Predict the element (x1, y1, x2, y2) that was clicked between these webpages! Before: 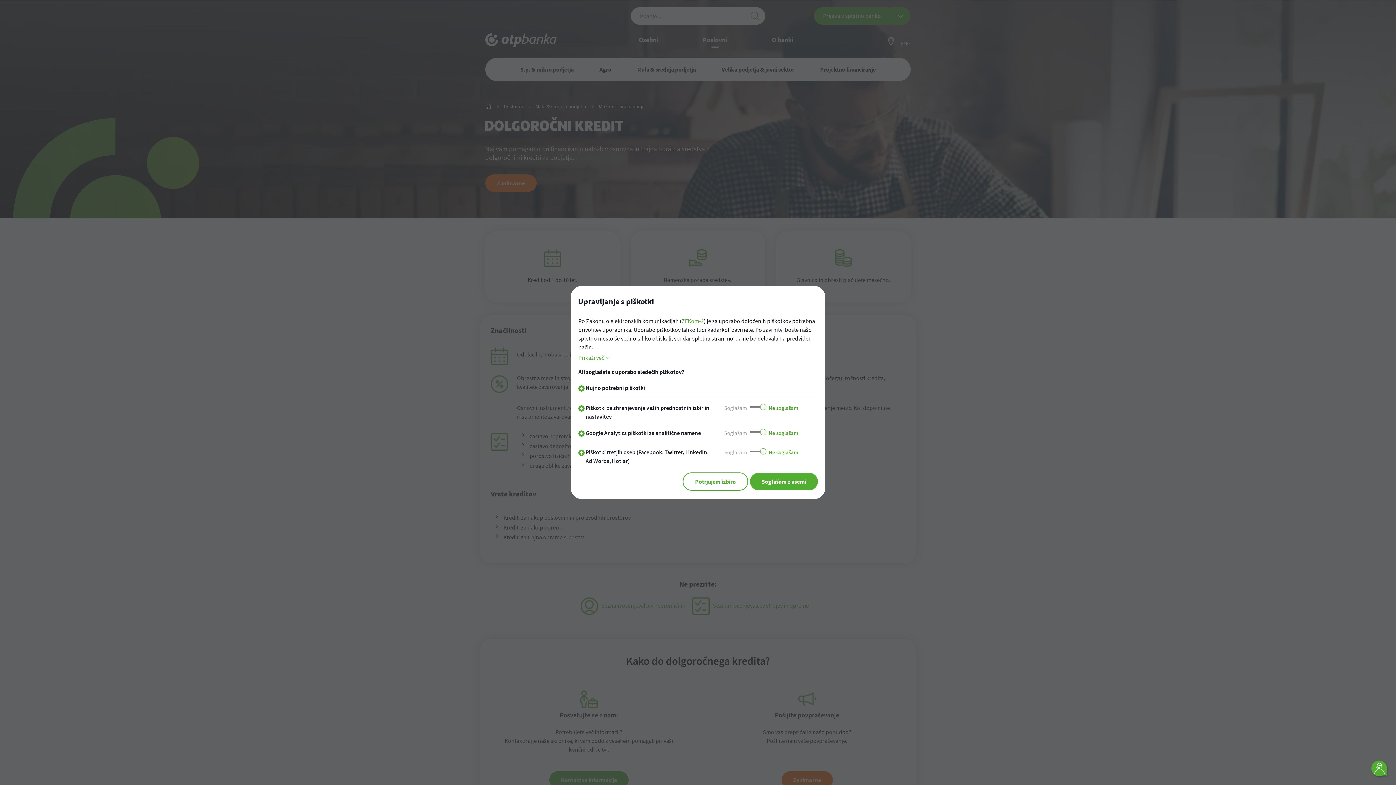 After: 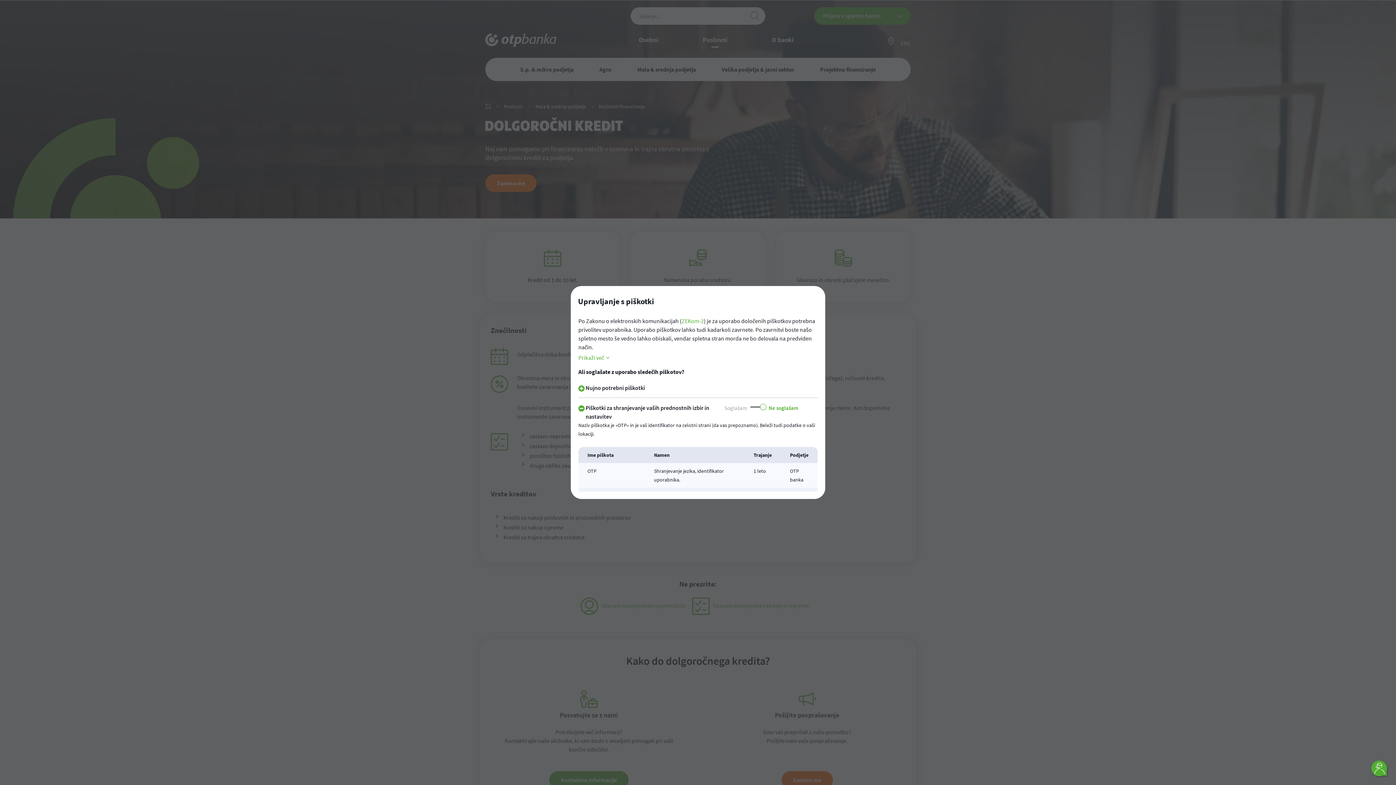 Action: bbox: (578, 403, 585, 421)